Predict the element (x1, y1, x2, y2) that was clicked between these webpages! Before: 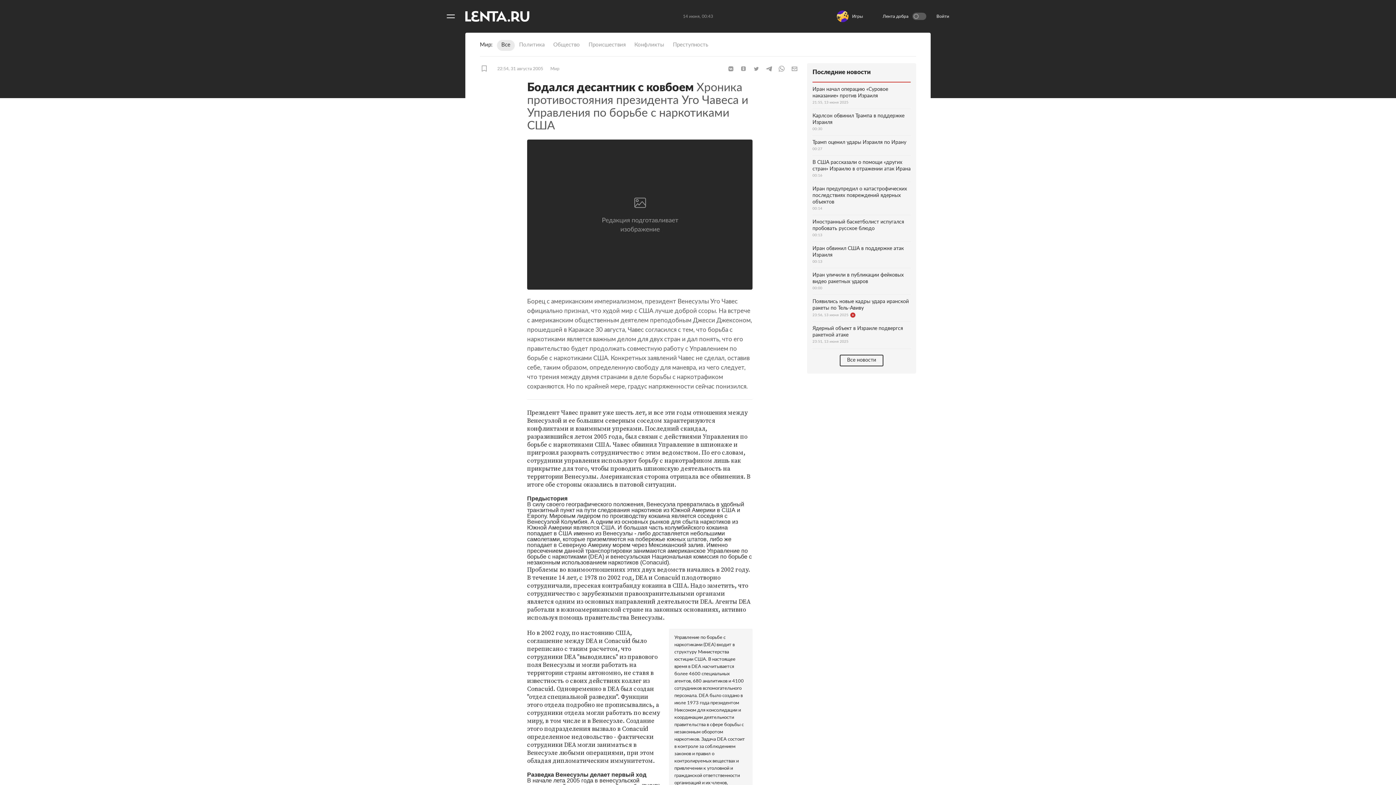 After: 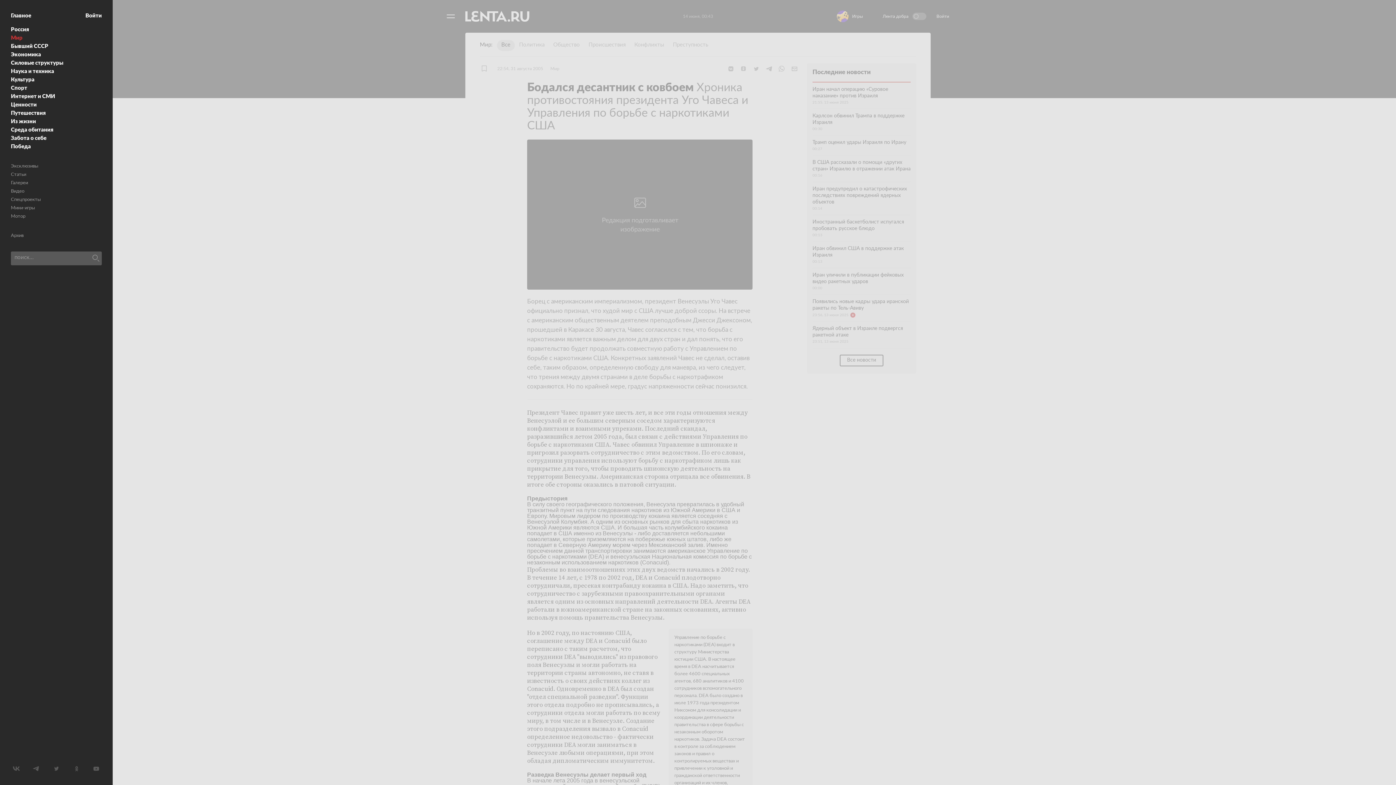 Action: bbox: (443, 9, 458, 23) label: Открыть меню